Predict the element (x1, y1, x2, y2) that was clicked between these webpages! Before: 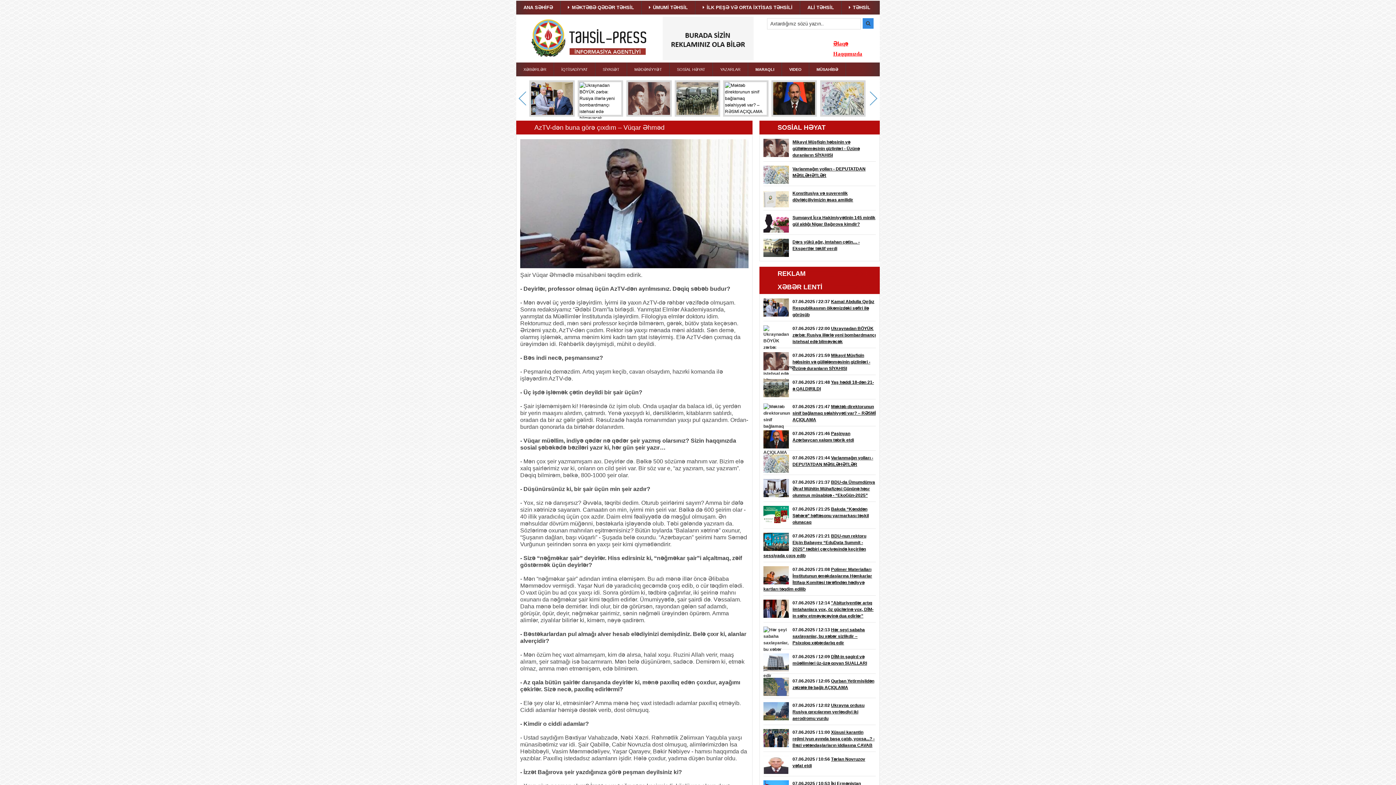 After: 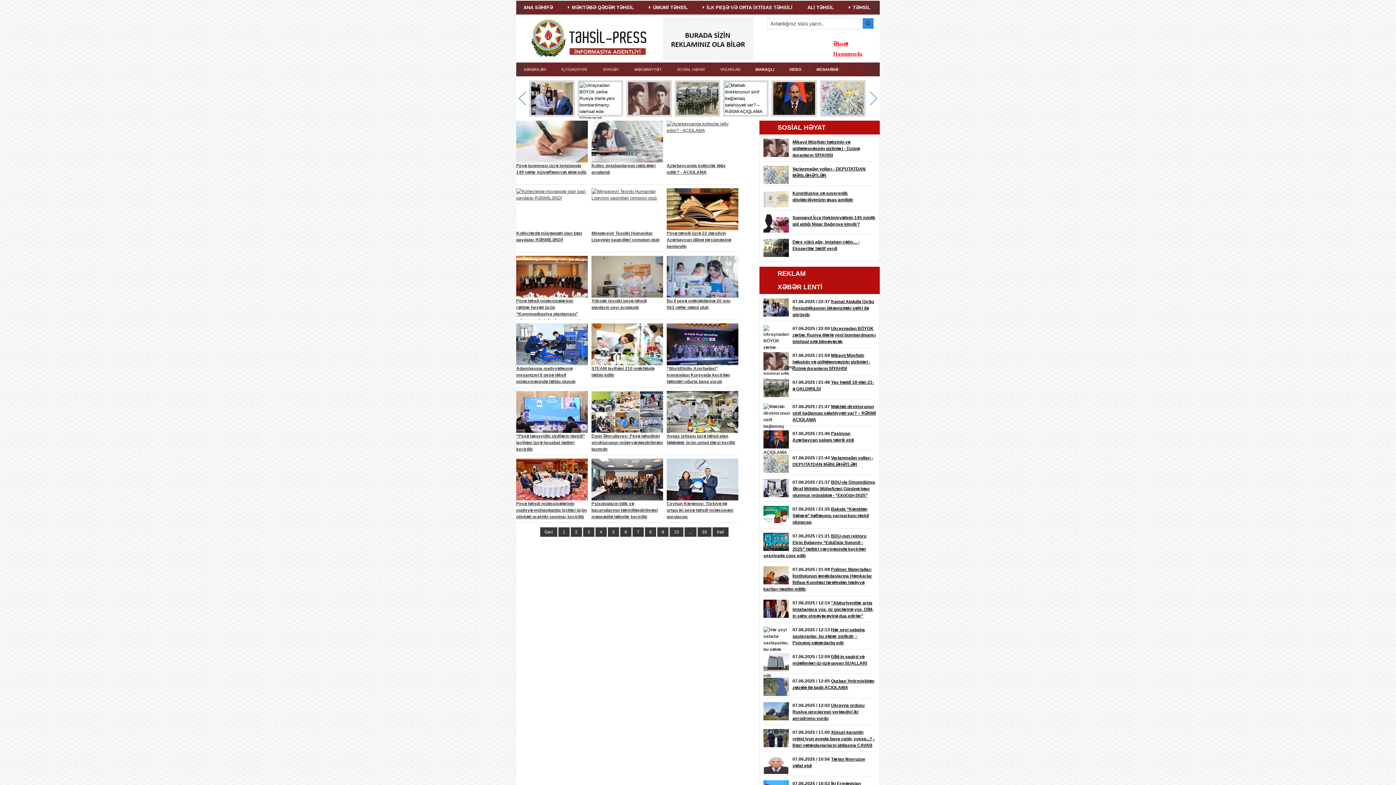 Action: label: İLK PEŞƏ VƏ ORTA İXTİSAS TƏHSİLİ bbox: (695, 0, 800, 14)